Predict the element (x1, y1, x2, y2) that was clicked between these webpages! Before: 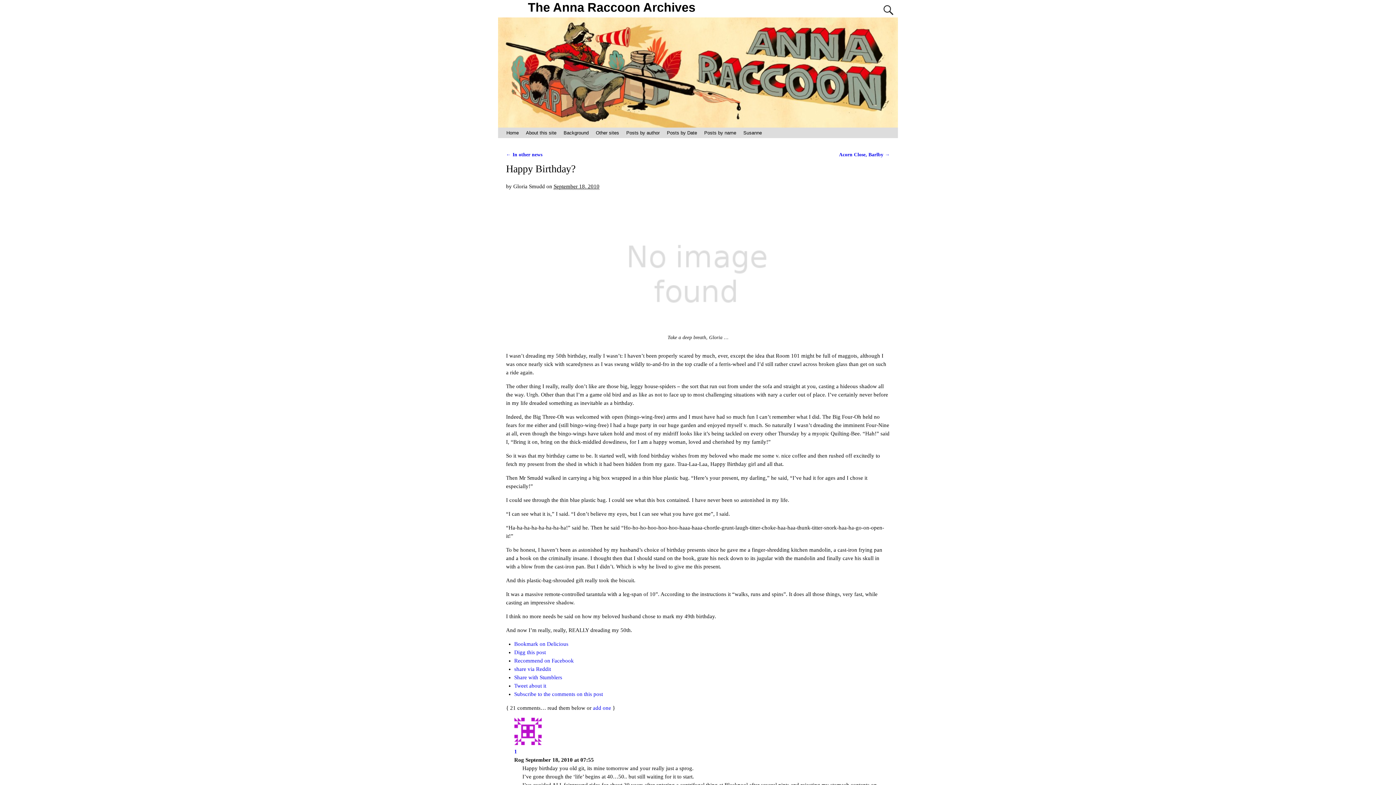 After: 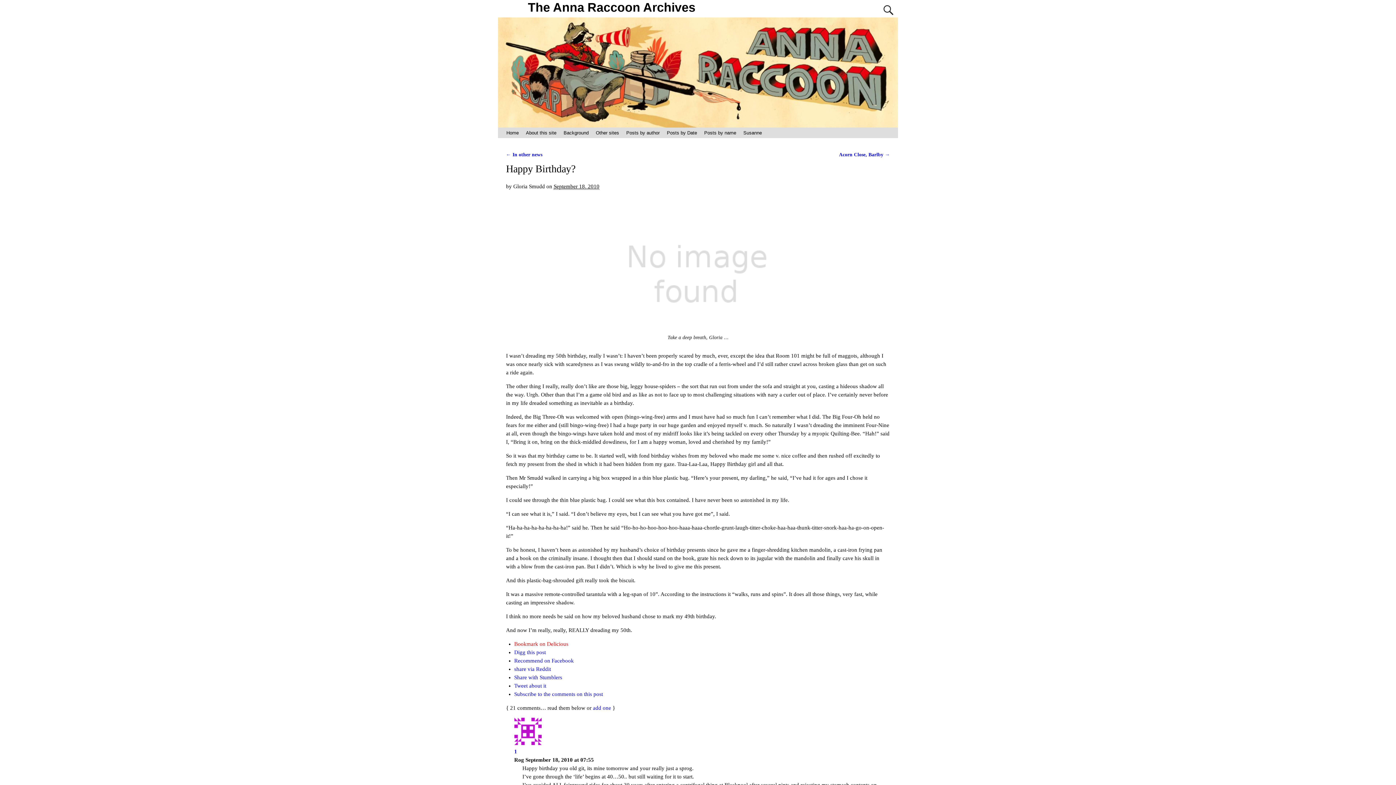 Action: bbox: (514, 641, 568, 647) label: Bookmark on Delicious